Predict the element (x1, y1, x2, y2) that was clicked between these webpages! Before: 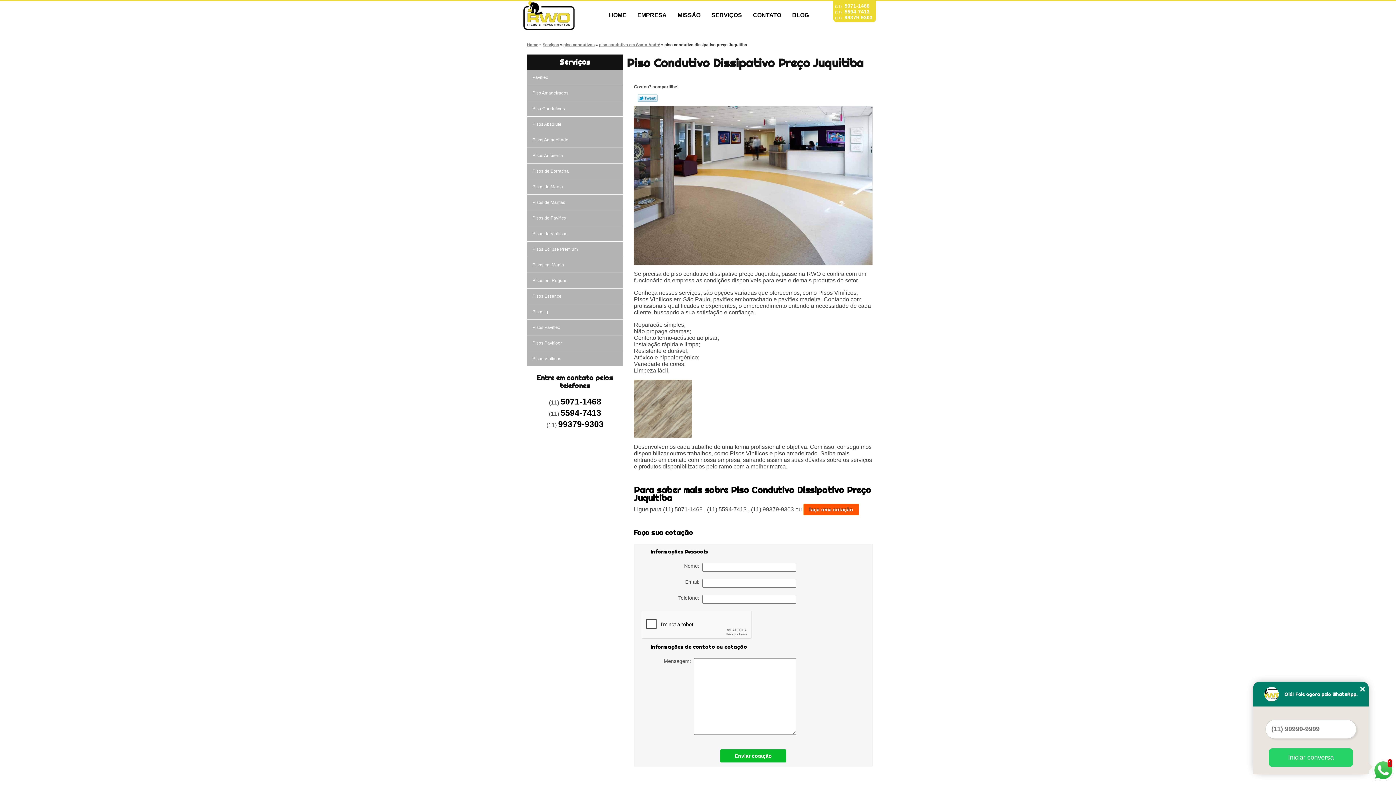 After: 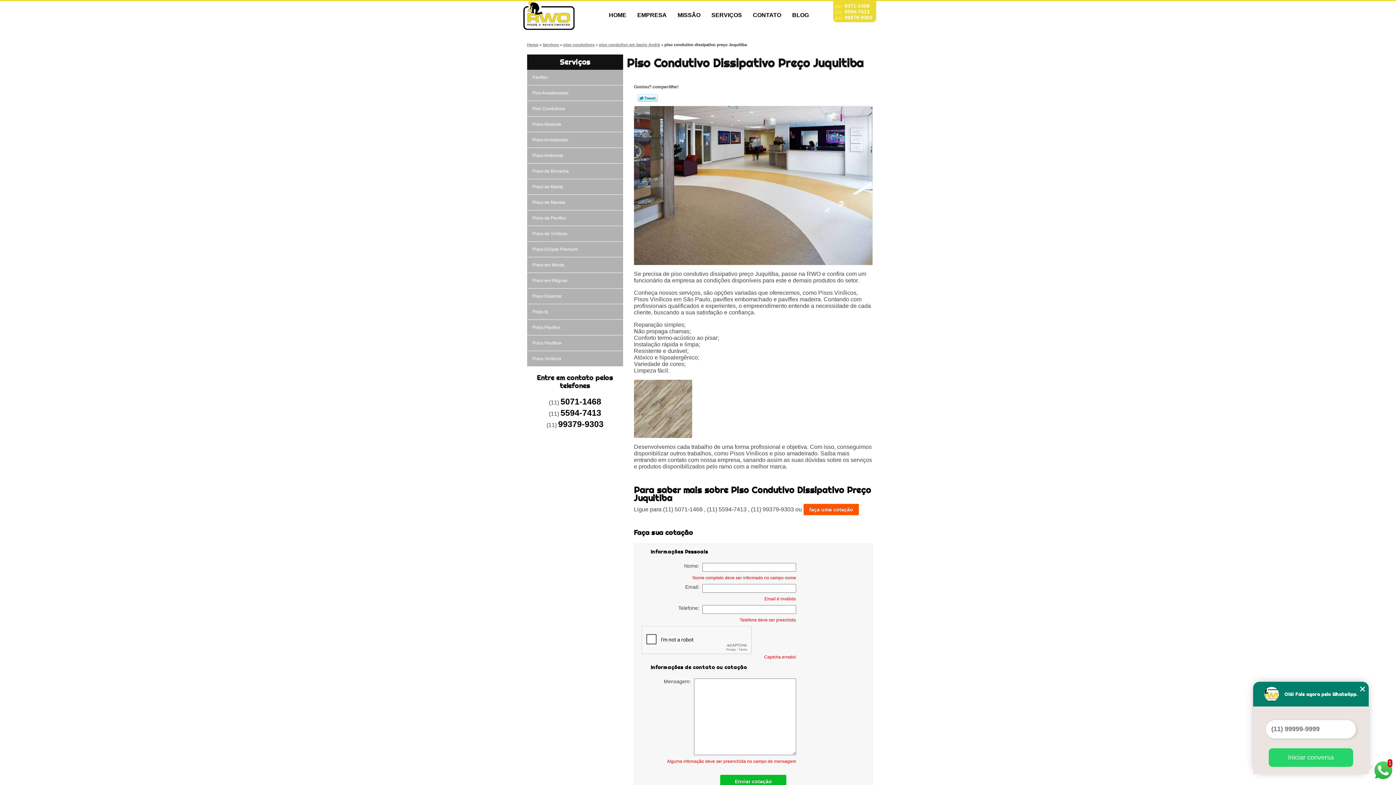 Action: label: Enviar cotação bbox: (720, 749, 786, 762)